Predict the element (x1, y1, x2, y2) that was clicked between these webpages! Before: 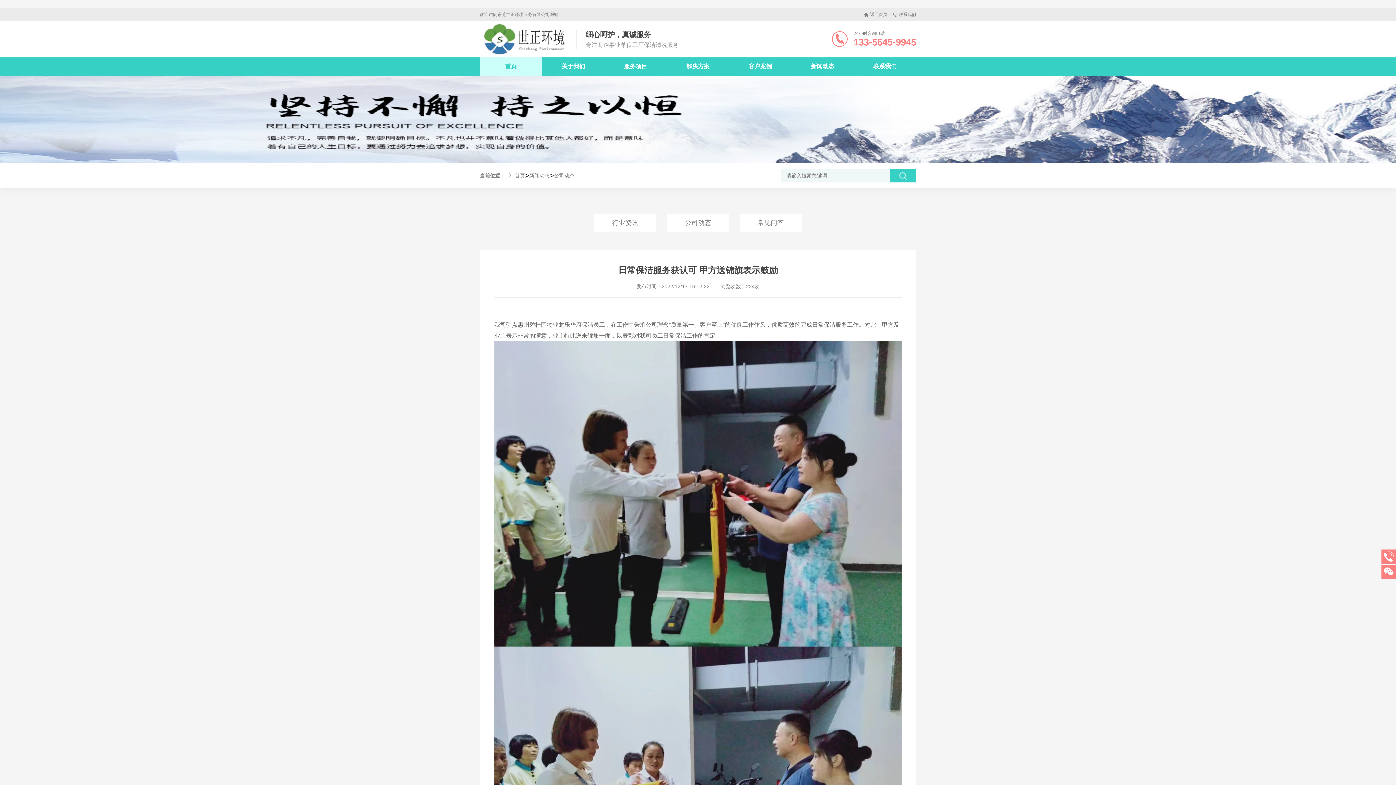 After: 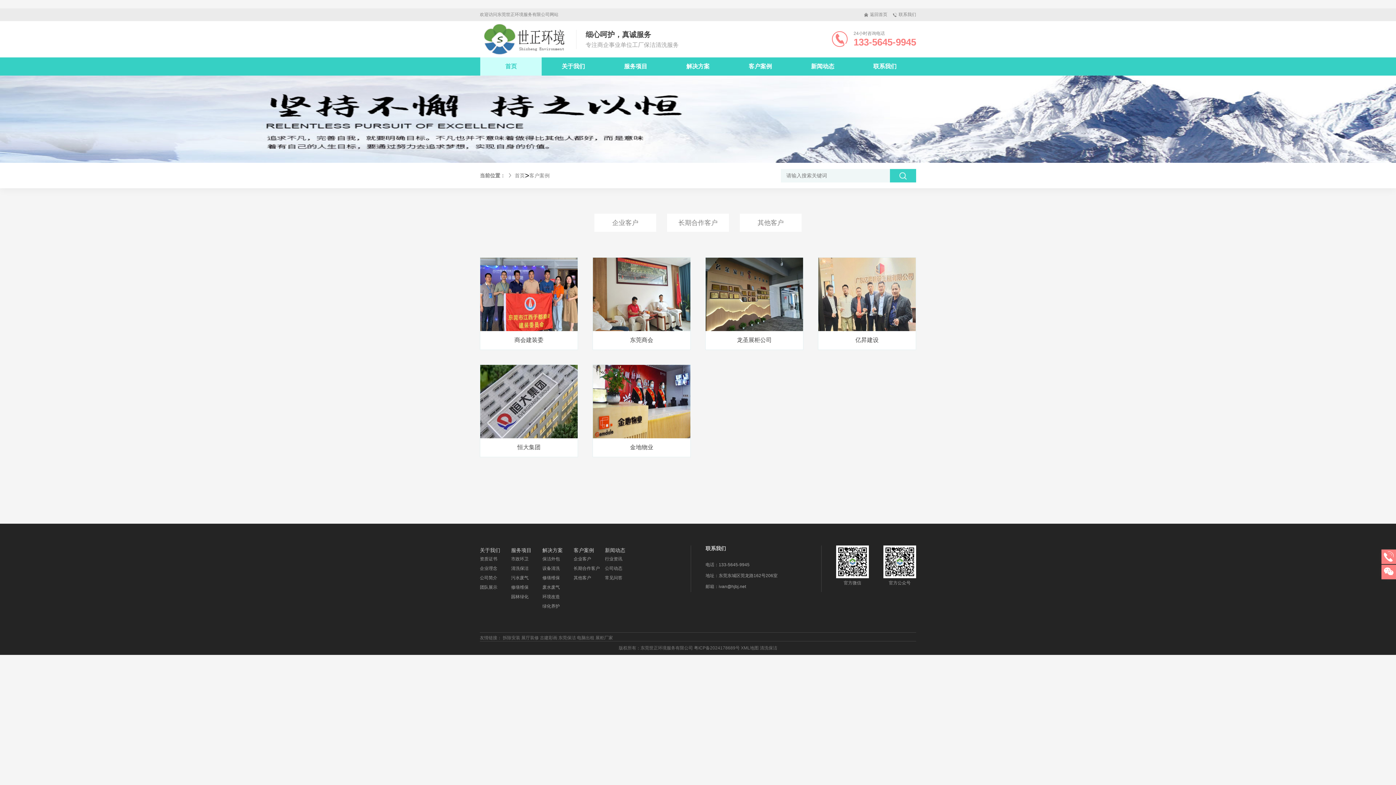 Action: bbox: (729, 57, 791, 75) label: 客户案例